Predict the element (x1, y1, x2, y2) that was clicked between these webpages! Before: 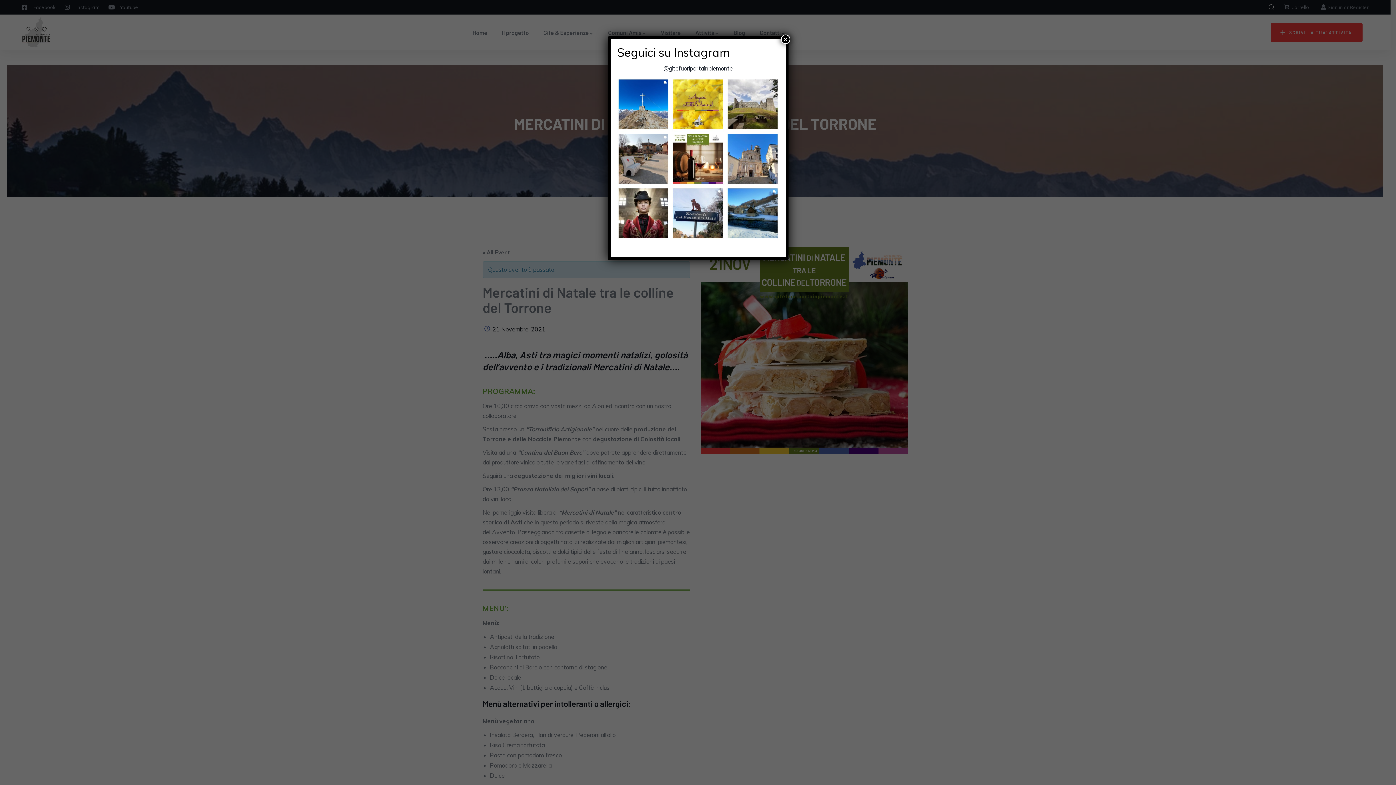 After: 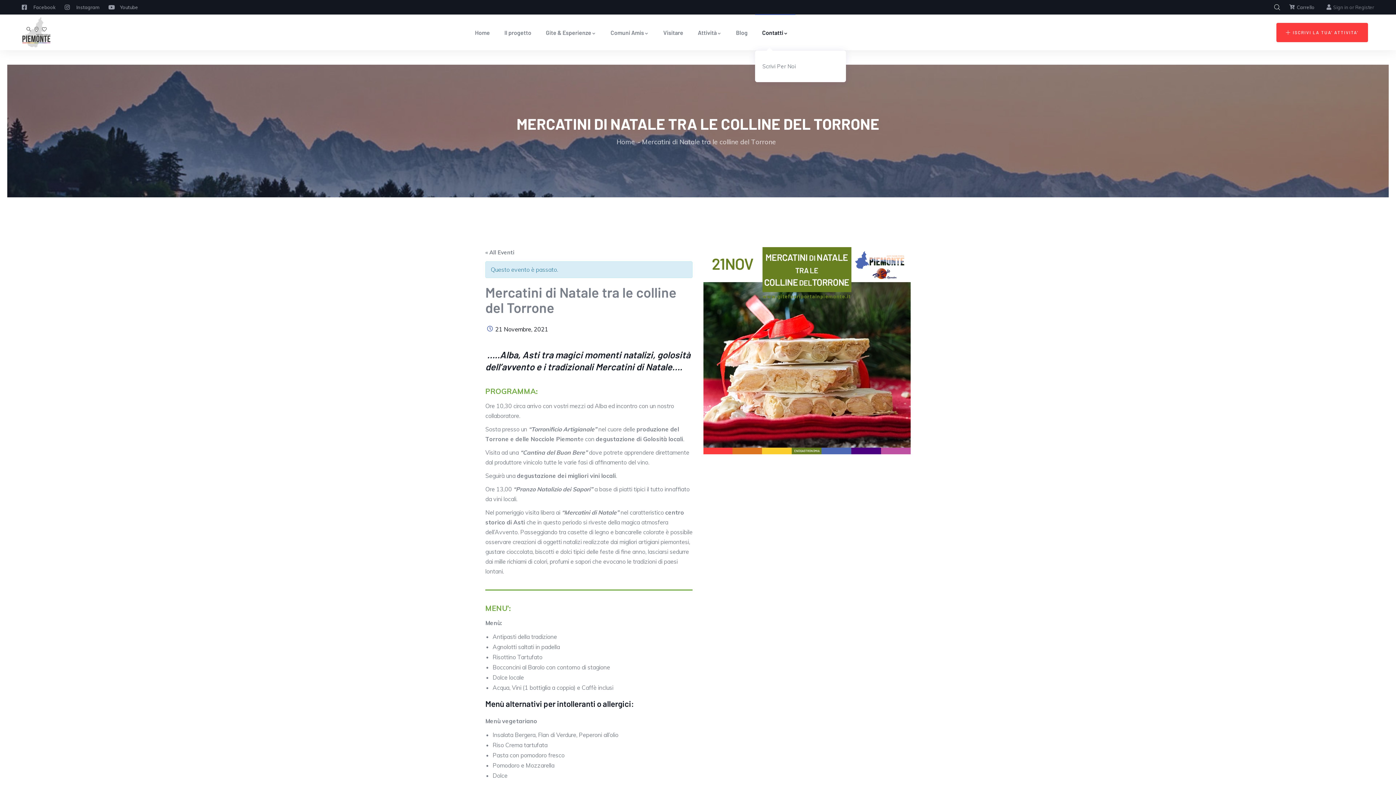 Action: bbox: (780, 34, 790, 44) label: Chiudi